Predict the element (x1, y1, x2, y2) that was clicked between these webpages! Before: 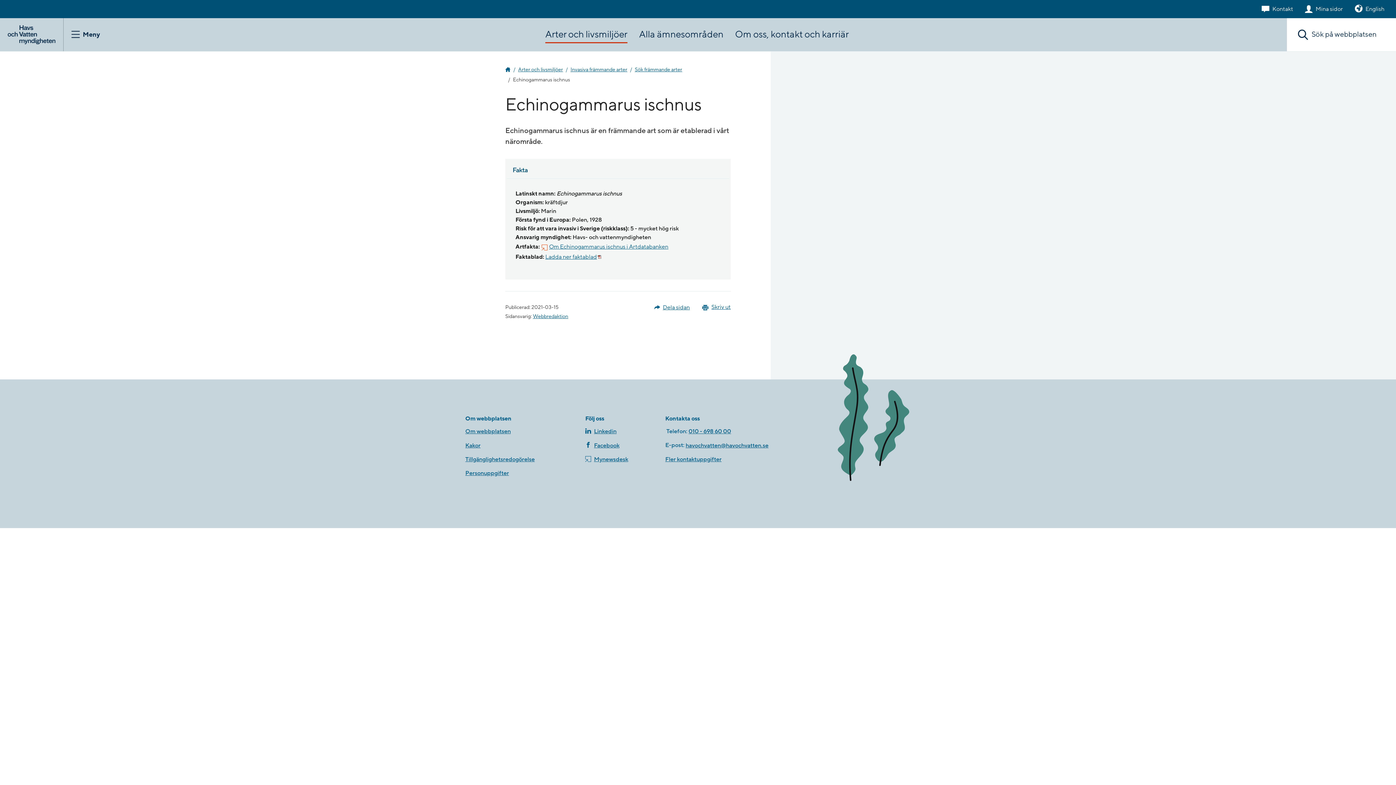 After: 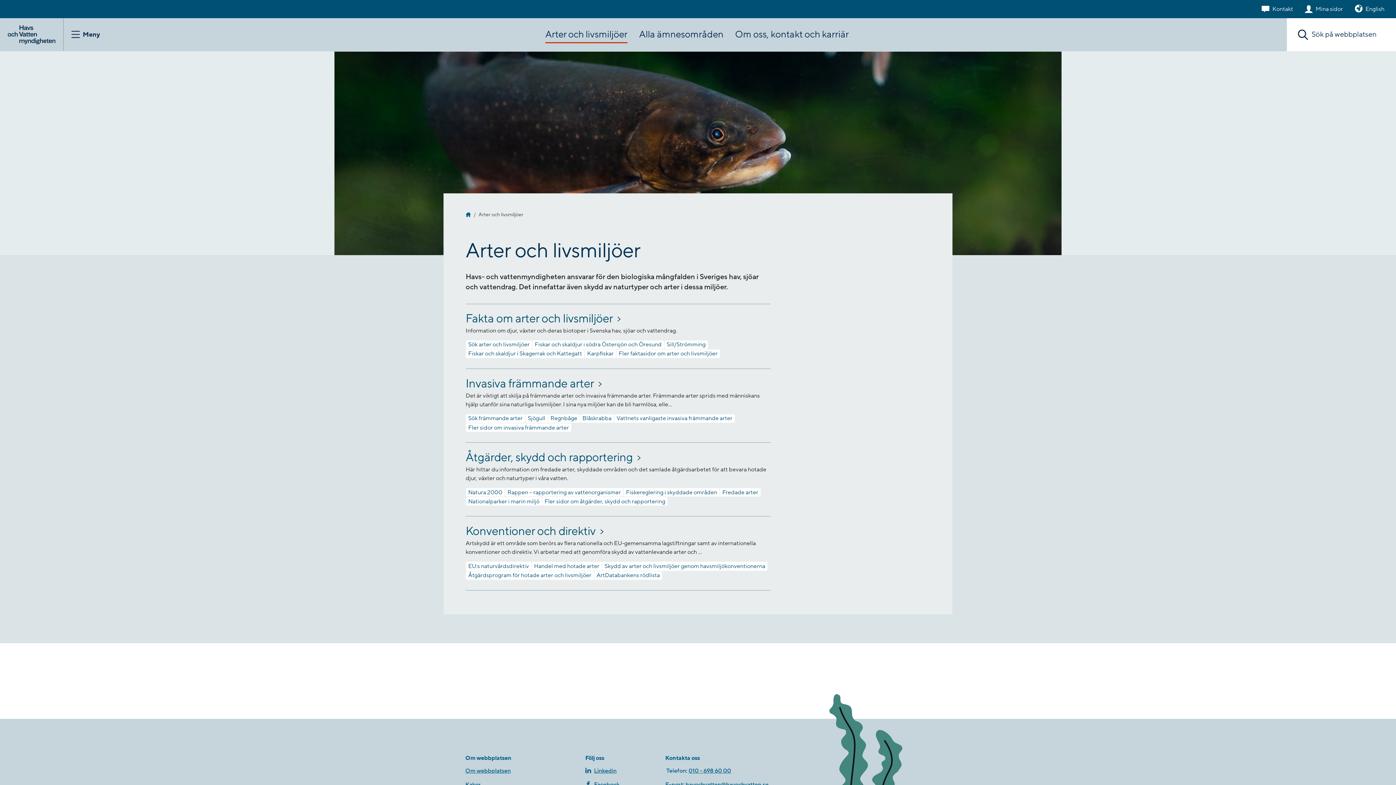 Action: label: Arter och livsmiljöer bbox: (518, 66, 563, 73)